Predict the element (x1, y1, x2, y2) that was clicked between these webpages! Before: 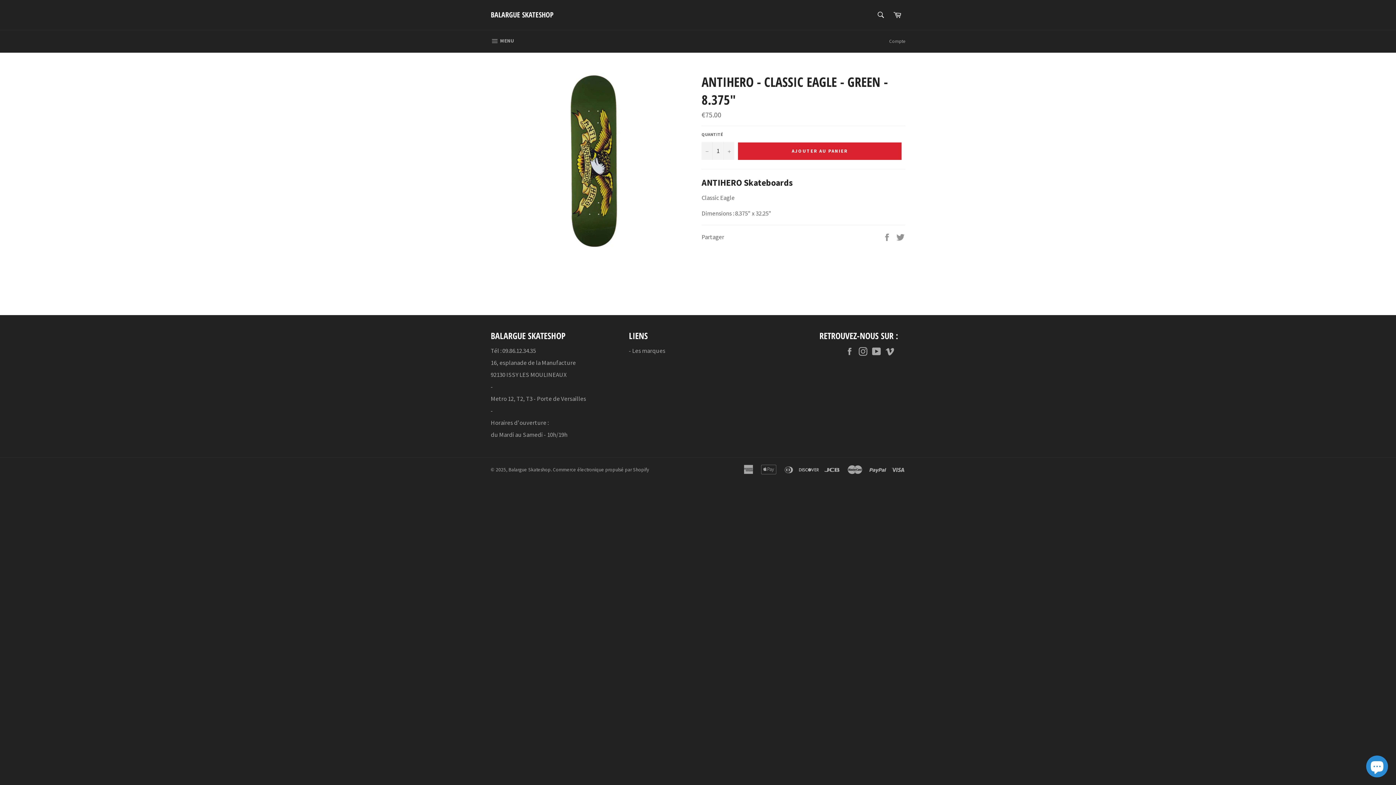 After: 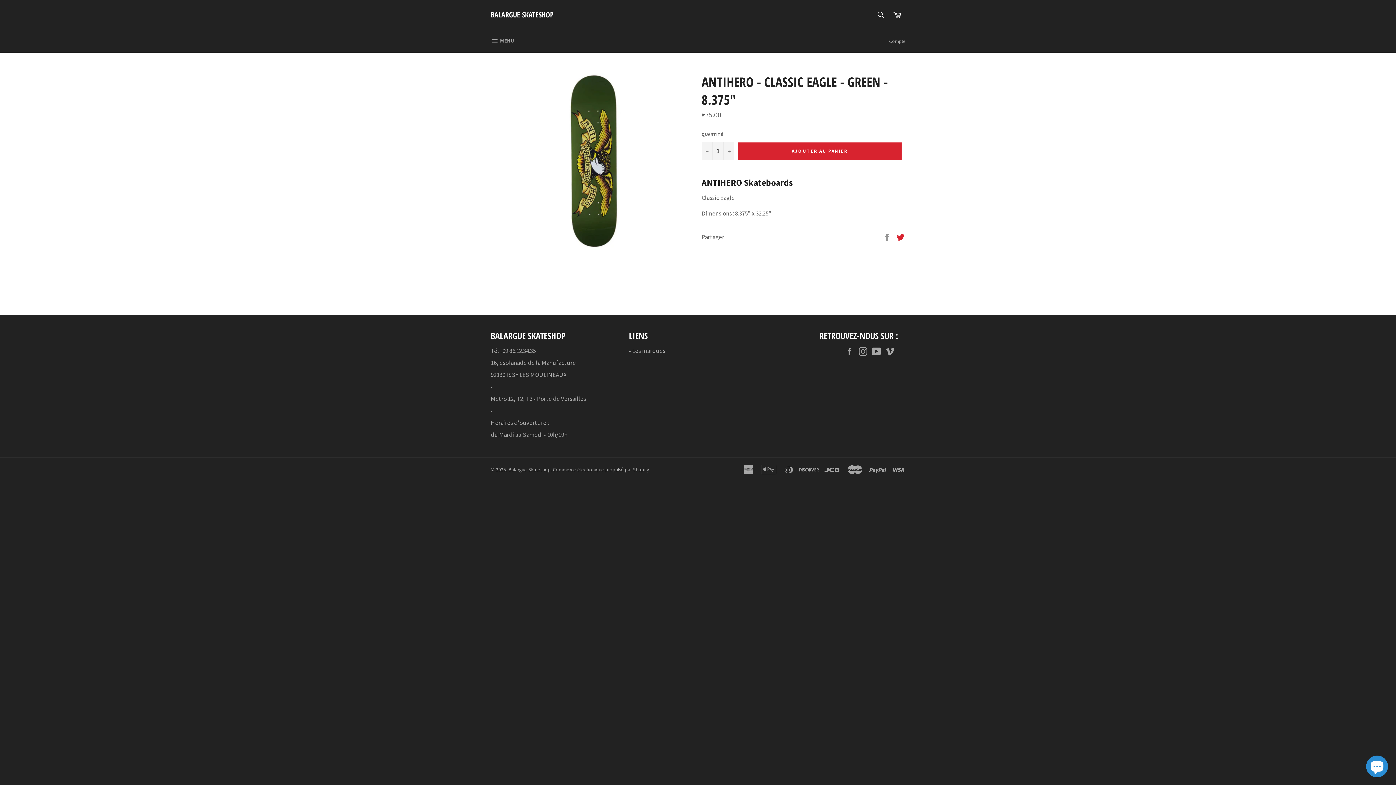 Action: label: Tweeter sur Twitter bbox: (896, 232, 905, 240)